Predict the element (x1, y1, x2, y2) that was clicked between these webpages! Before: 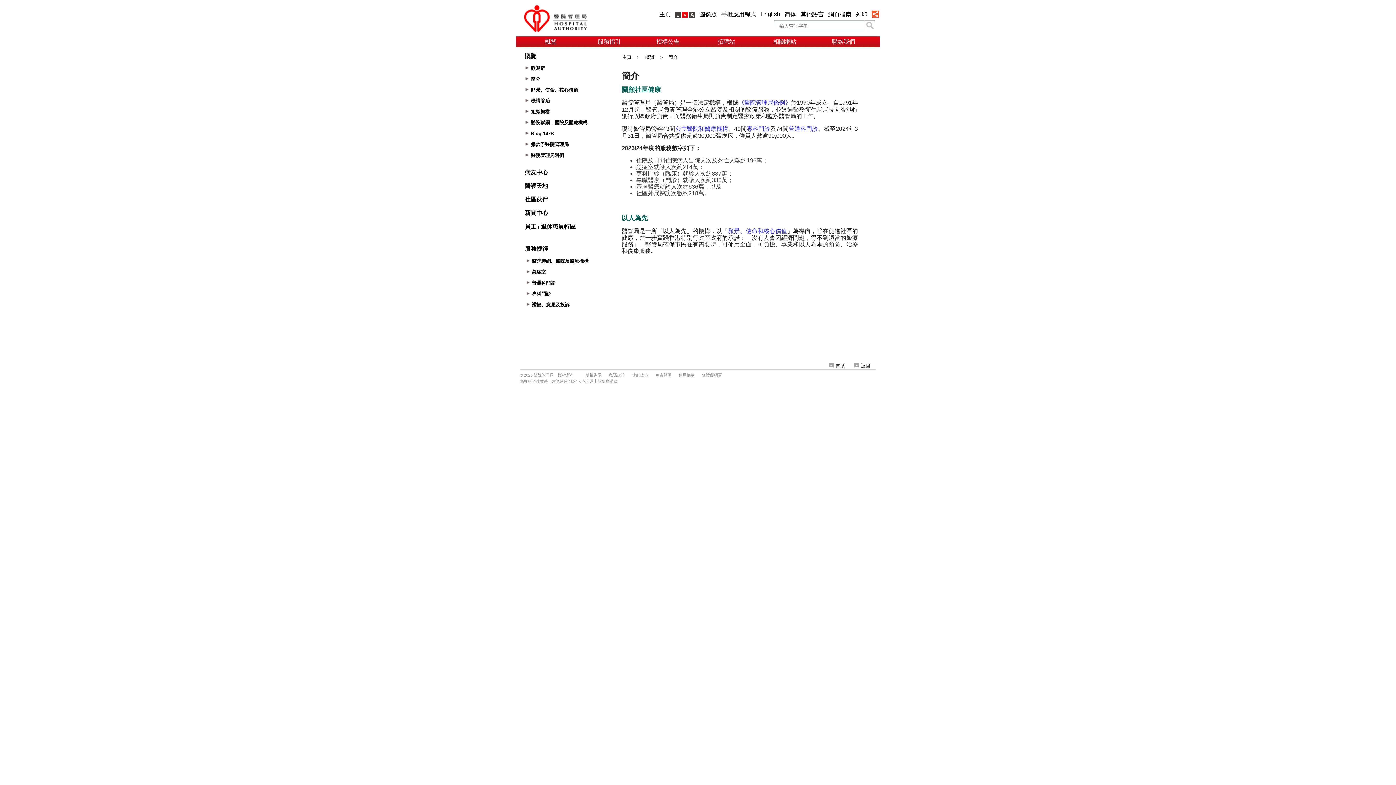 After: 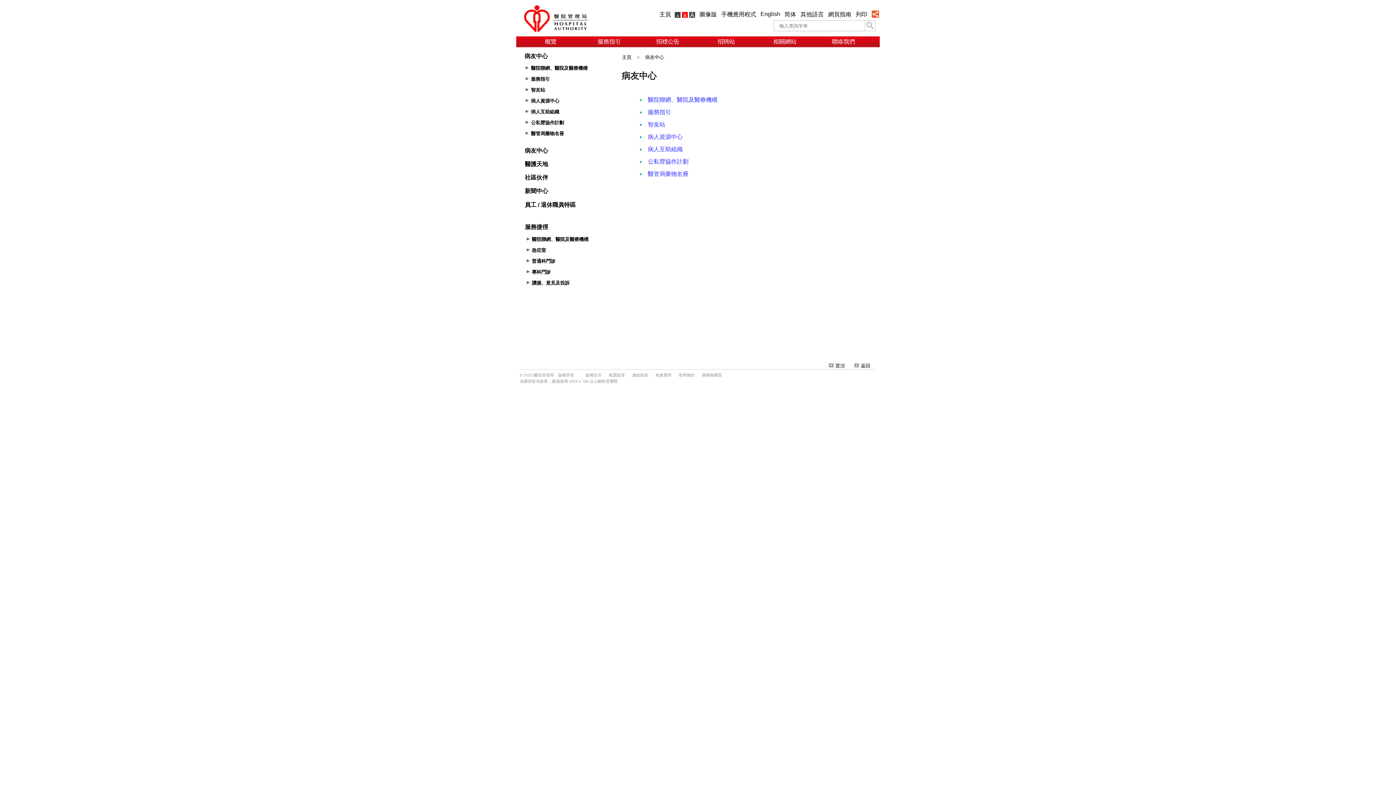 Action: label: 病友中心 bbox: (524, 170, 548, 175)